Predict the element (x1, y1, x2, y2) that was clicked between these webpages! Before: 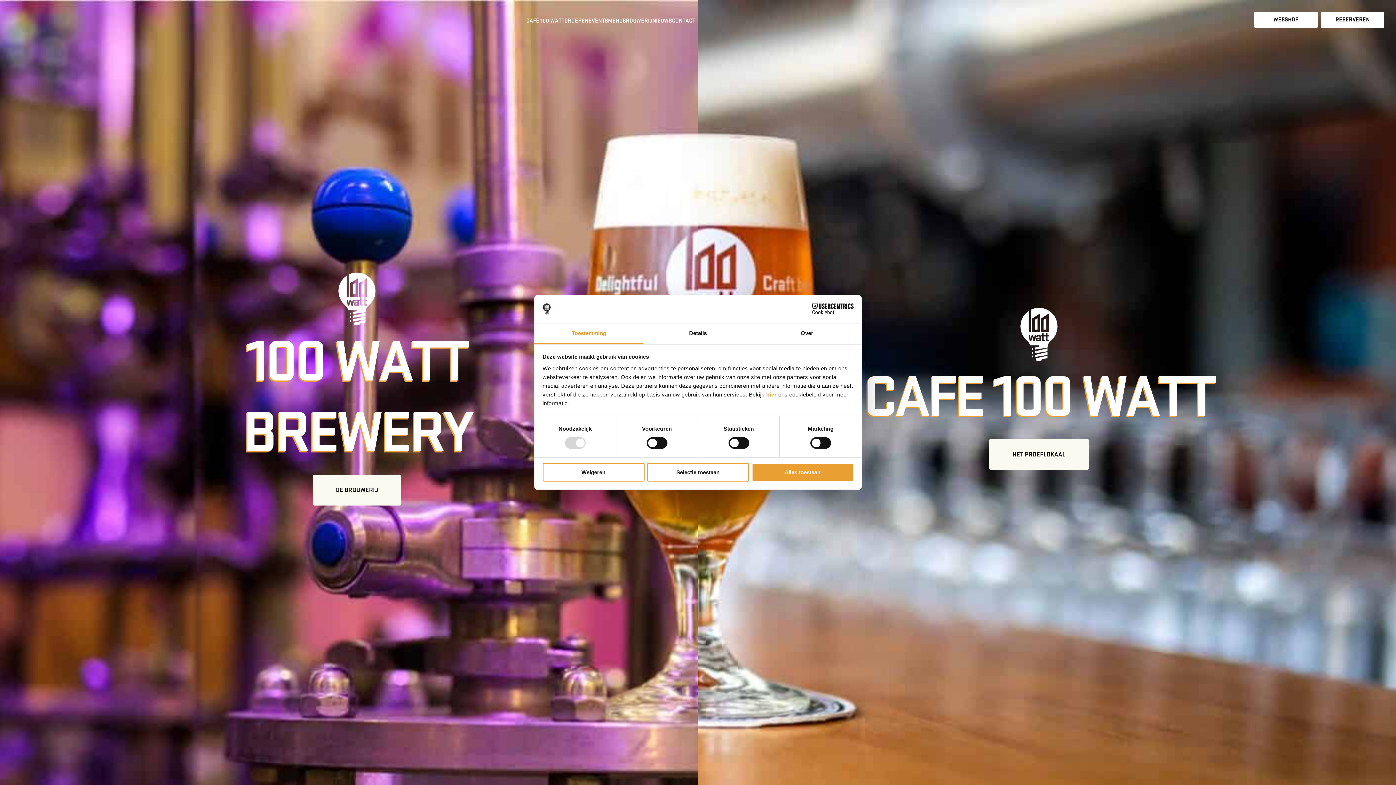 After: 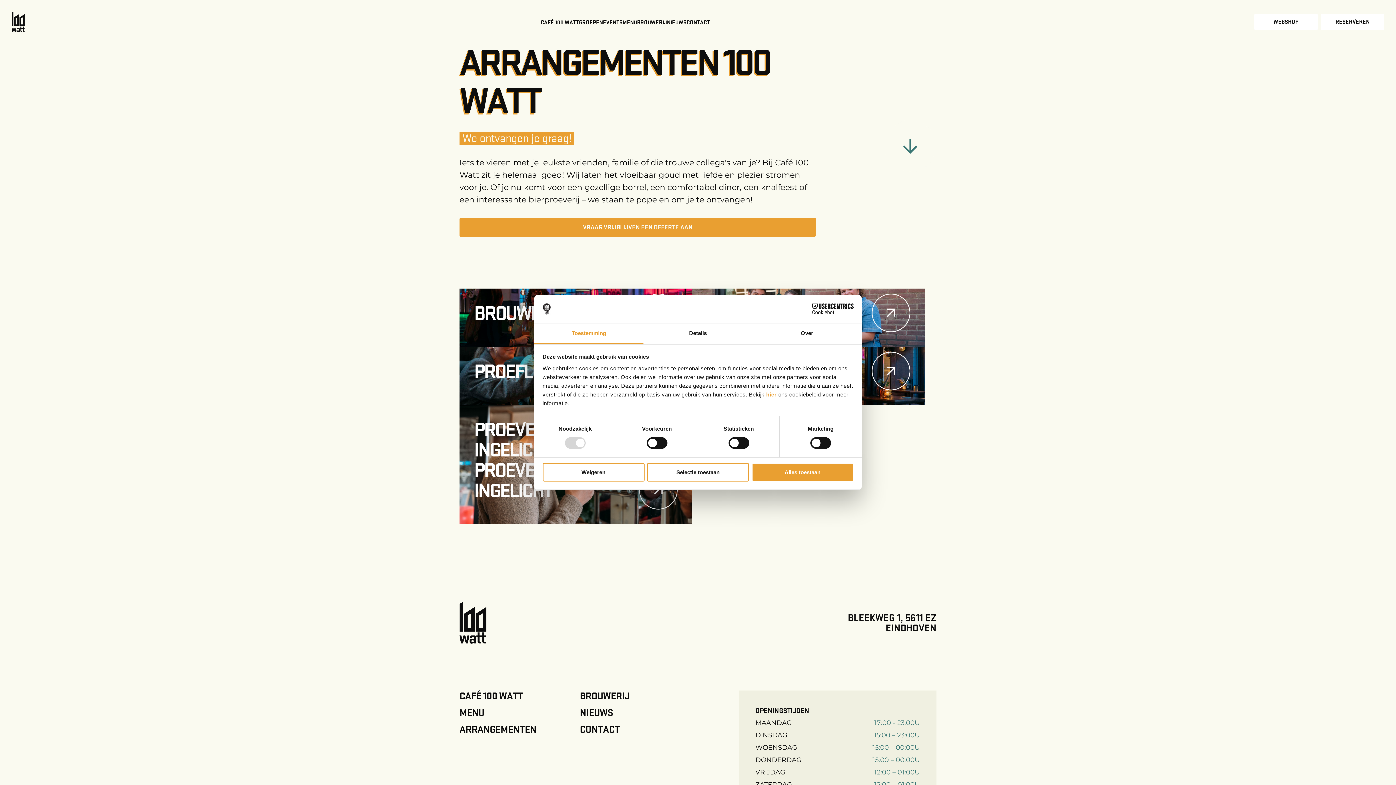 Action: bbox: (564, 17, 588, 23) label: GROEPEN